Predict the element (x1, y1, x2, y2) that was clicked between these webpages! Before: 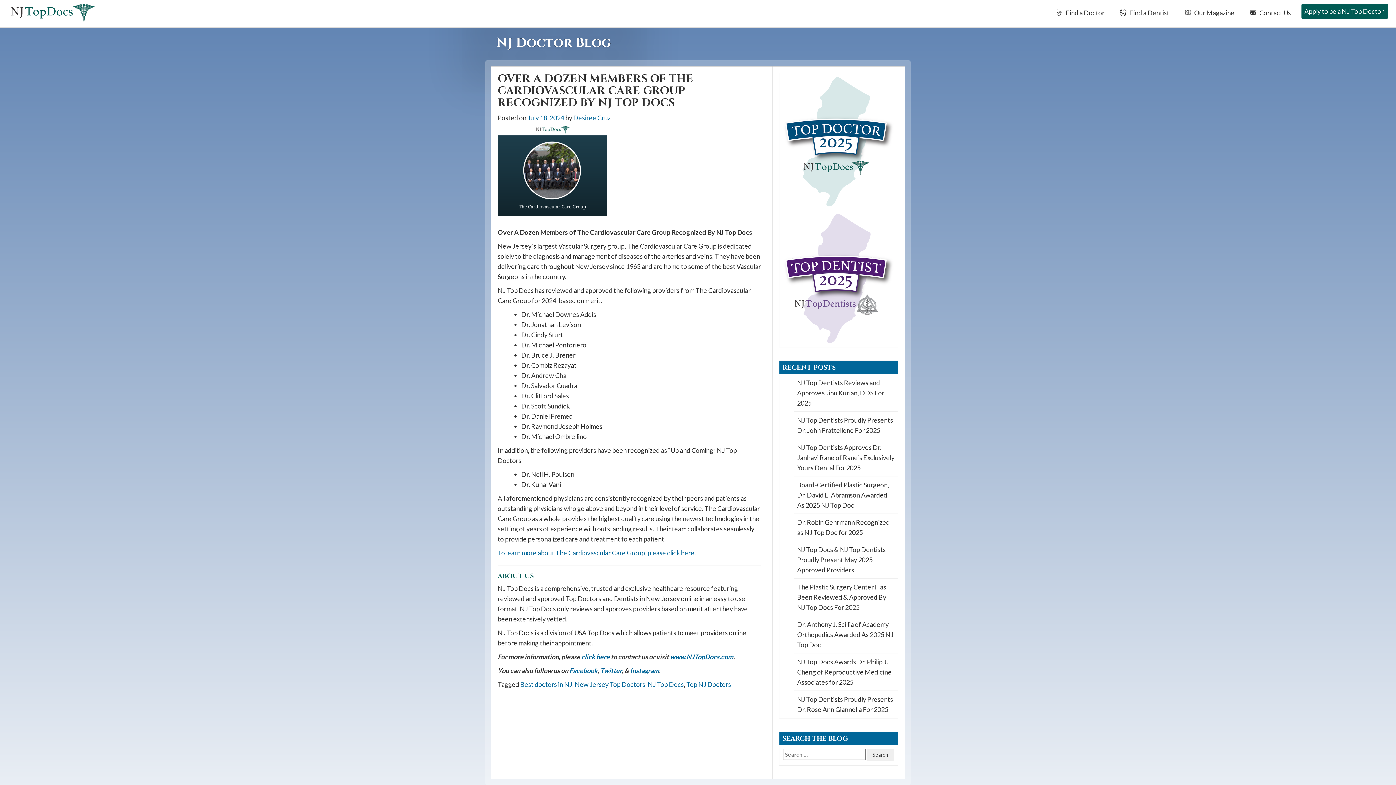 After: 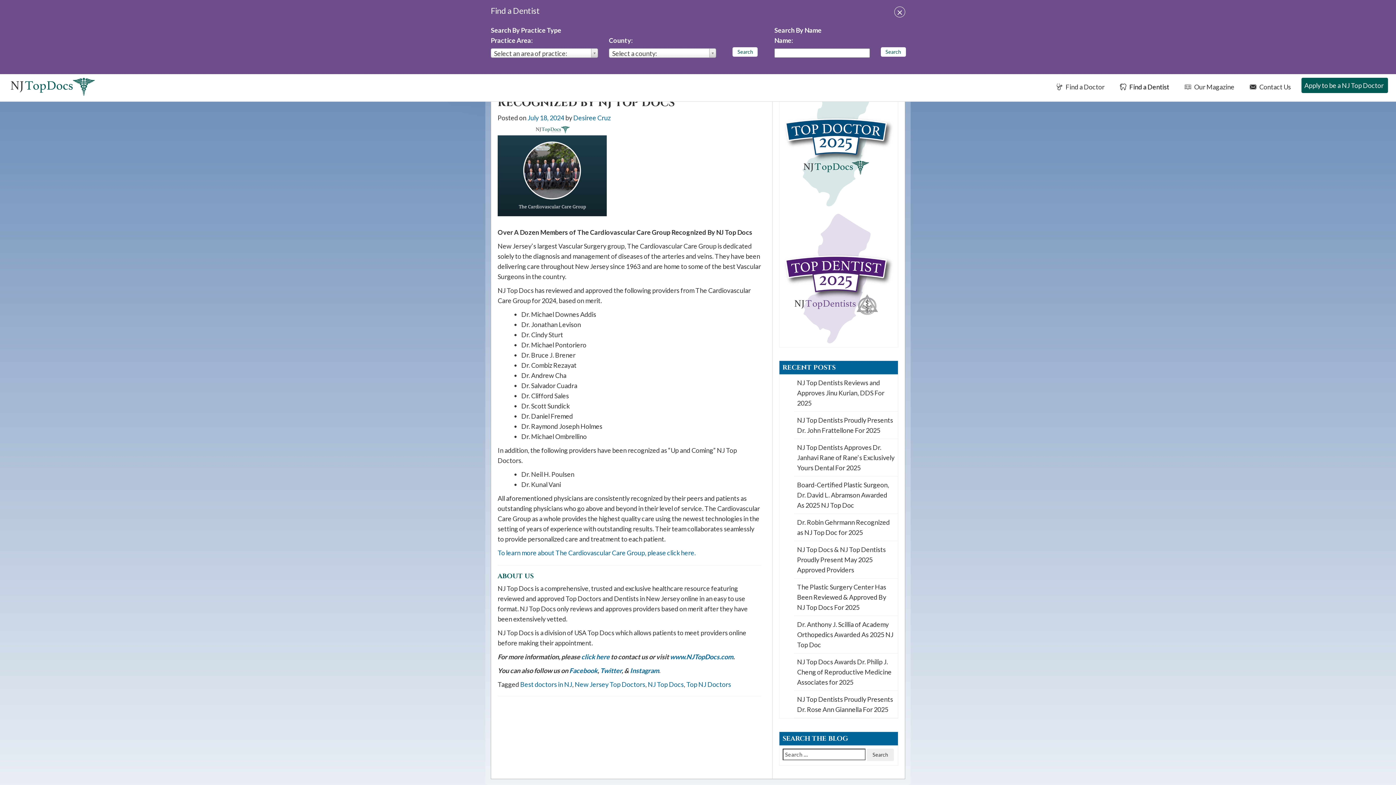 Action: bbox: (1115, 3, 1172, 21) label:  Find a Dentist